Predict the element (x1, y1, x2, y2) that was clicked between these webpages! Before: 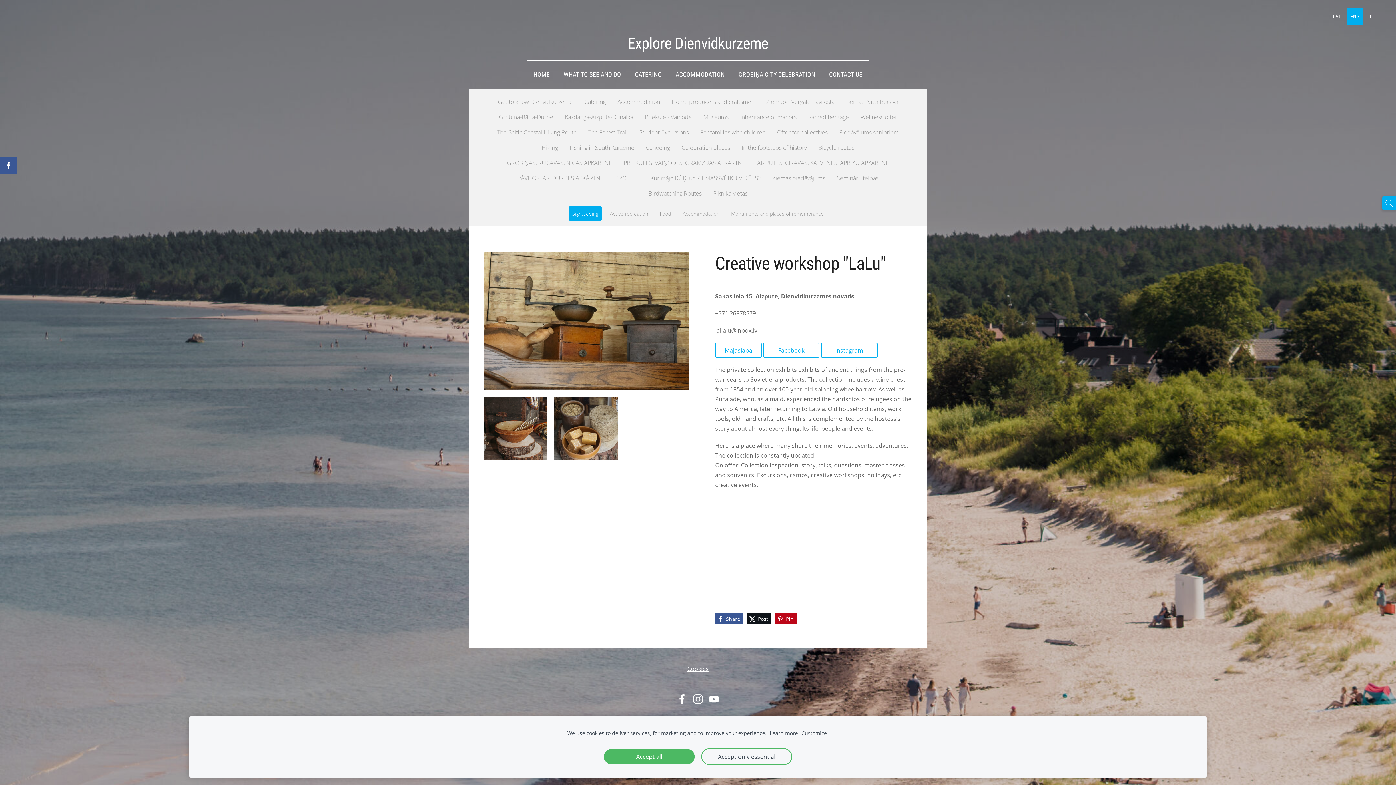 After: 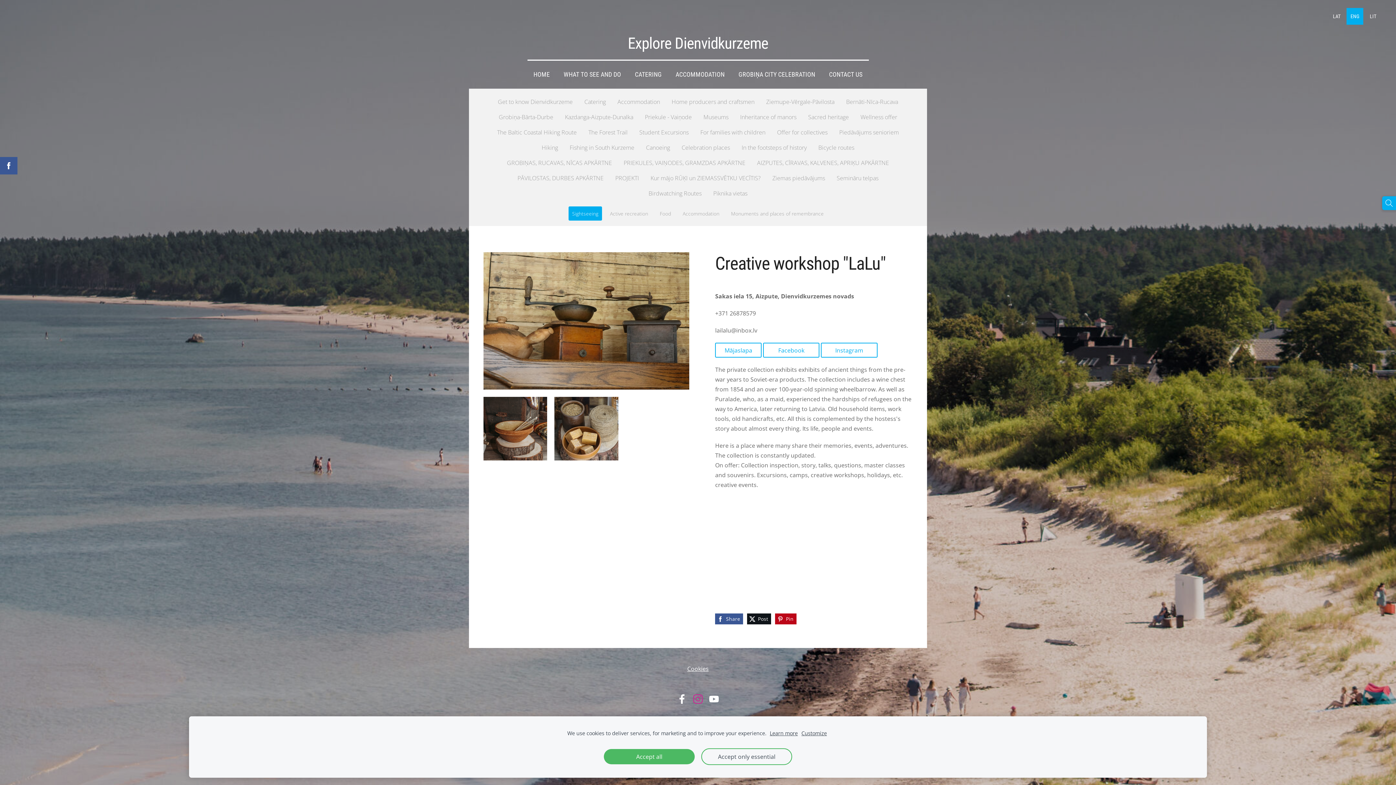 Action: bbox: (690, 693, 705, 705)